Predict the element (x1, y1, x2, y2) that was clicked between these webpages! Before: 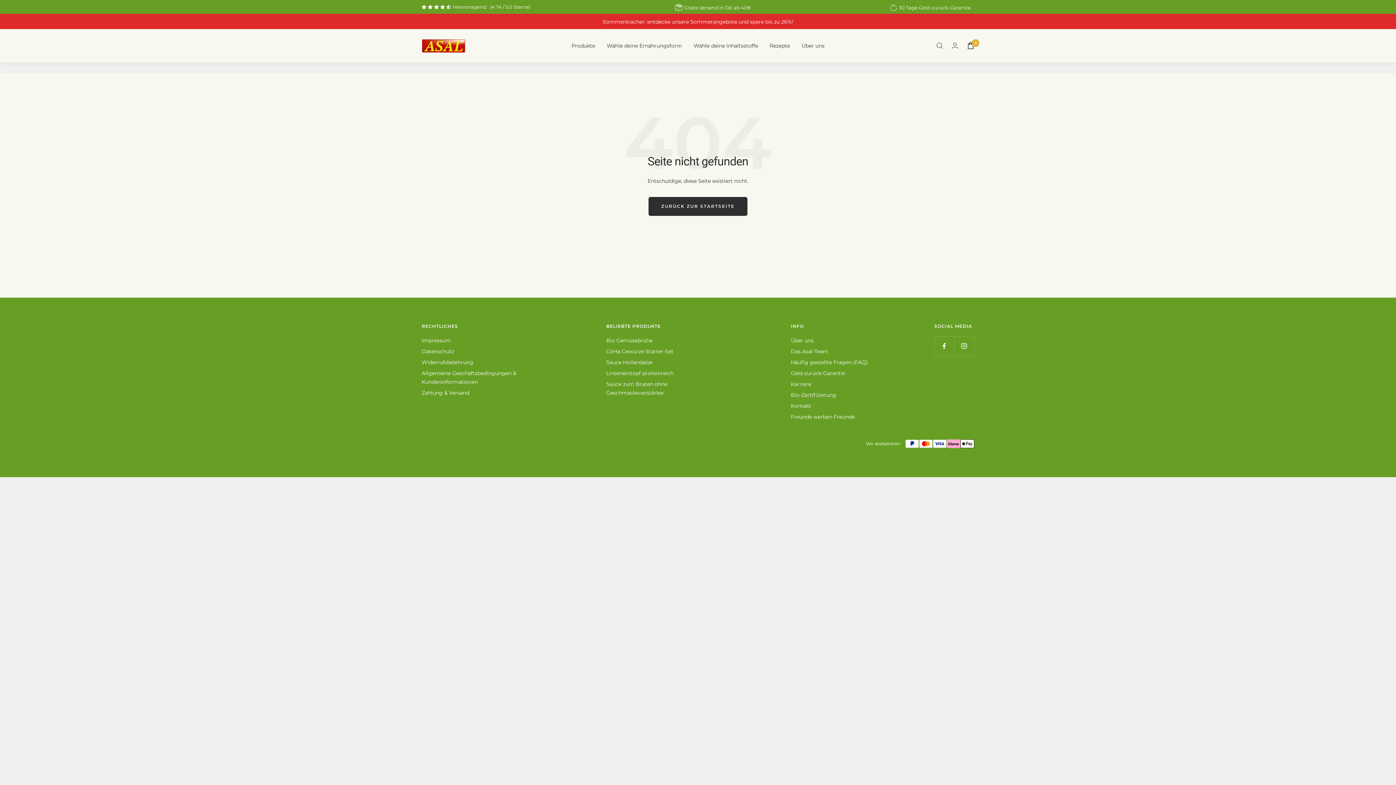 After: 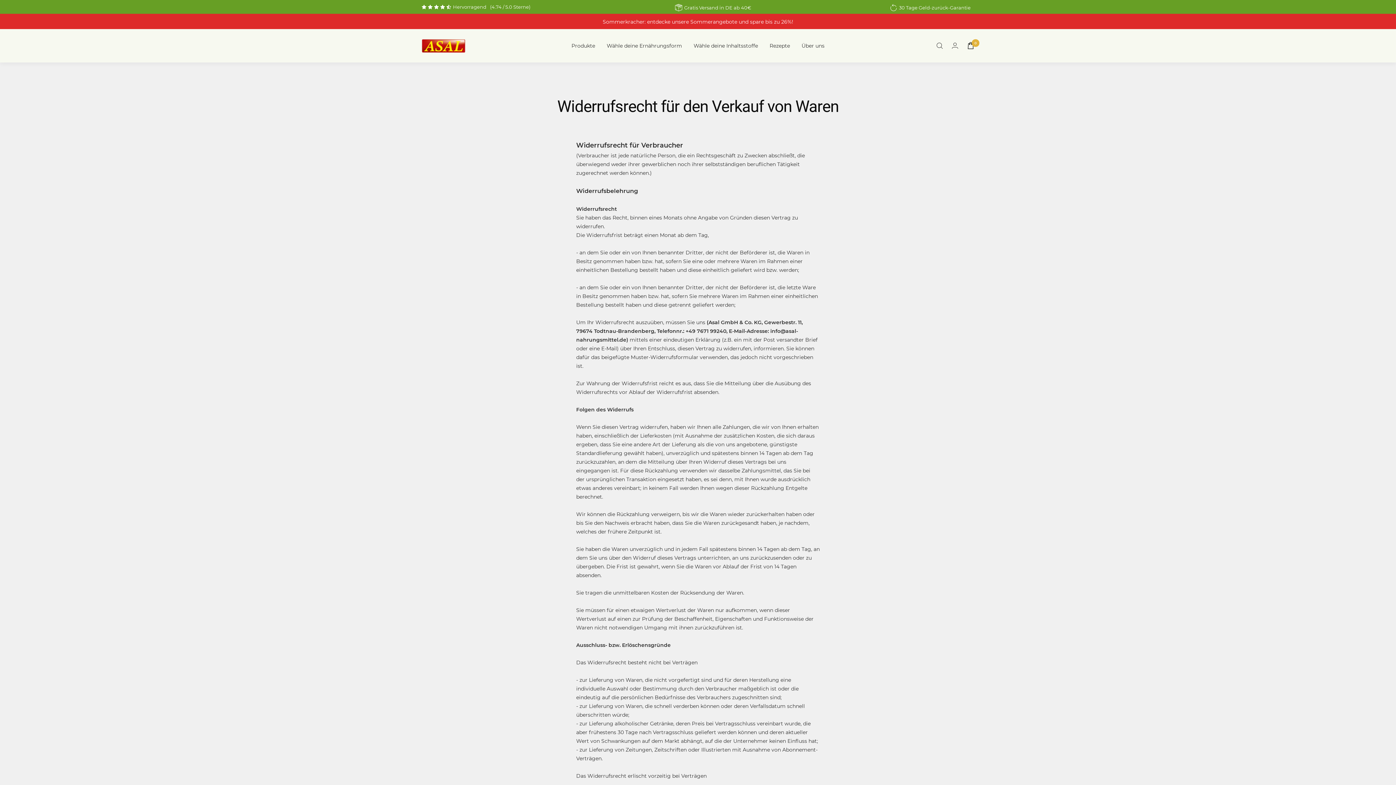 Action: bbox: (421, 358, 473, 366) label: Widerrufsbelehrung